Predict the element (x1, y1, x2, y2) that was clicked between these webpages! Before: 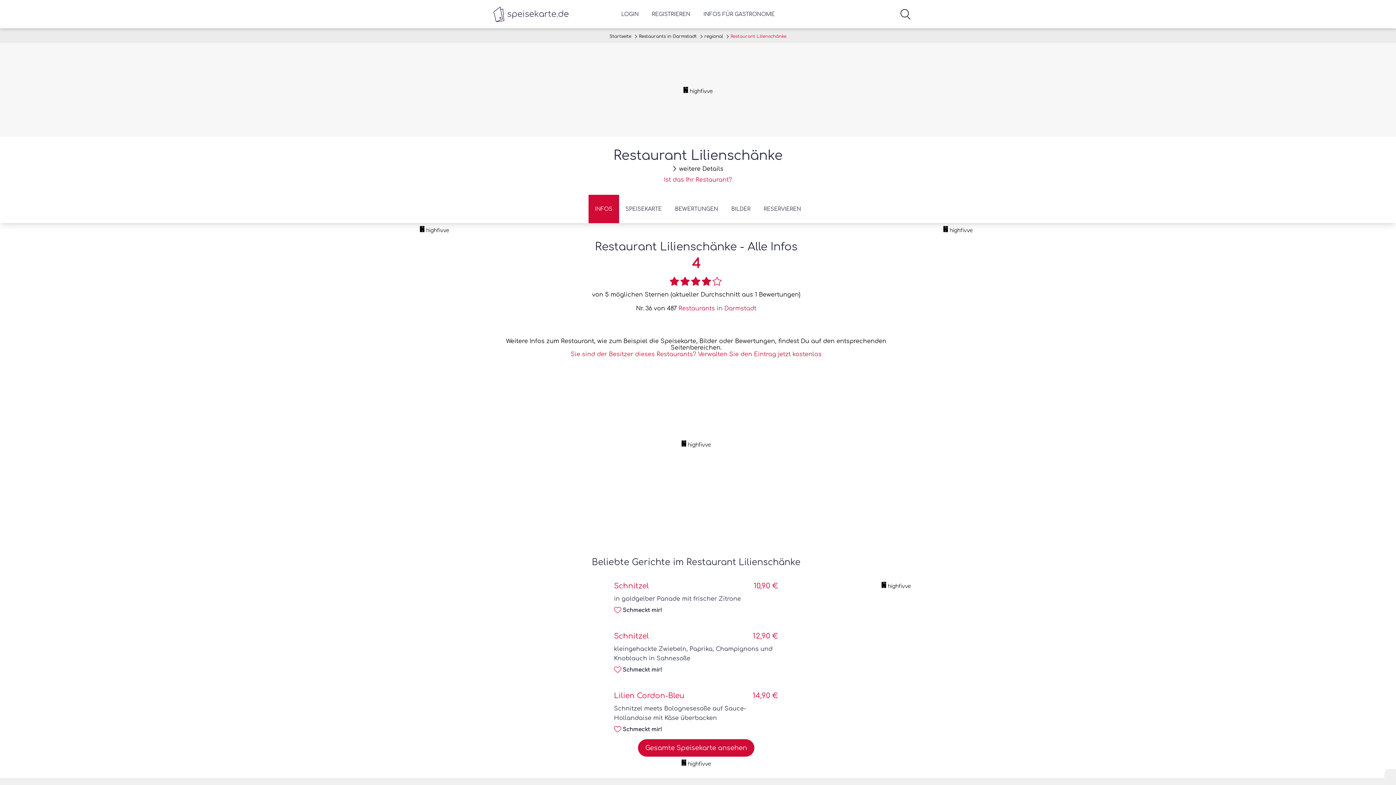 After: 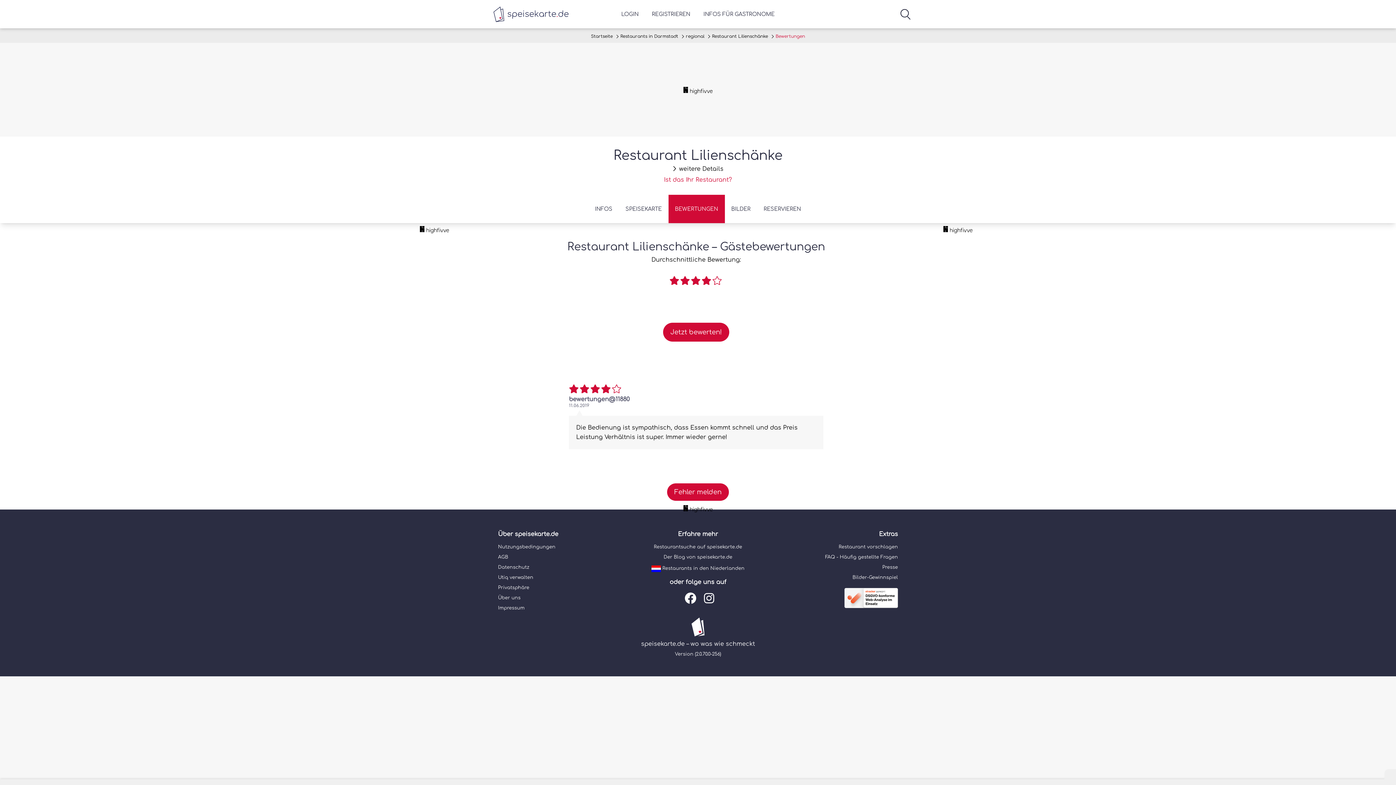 Action: bbox: (497, 271, 894, 288)